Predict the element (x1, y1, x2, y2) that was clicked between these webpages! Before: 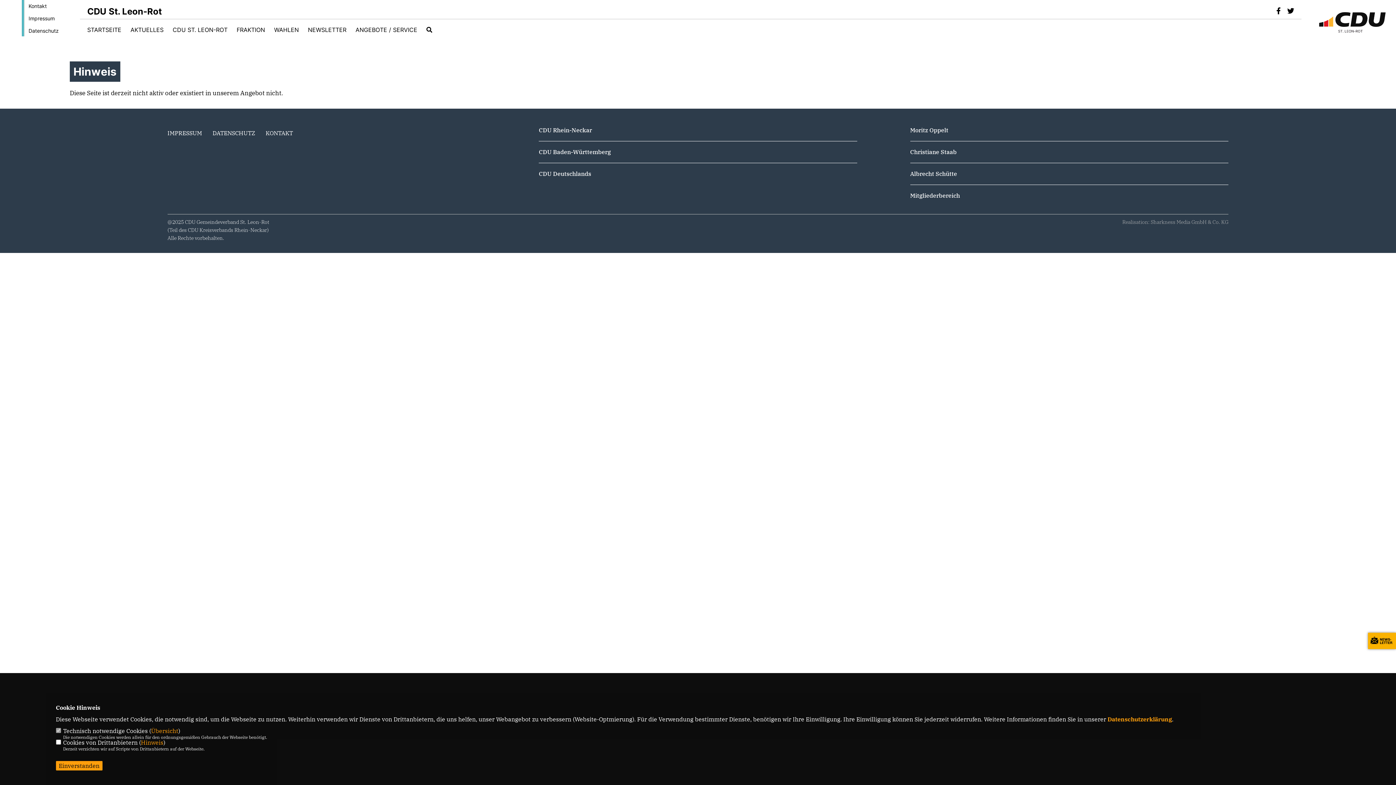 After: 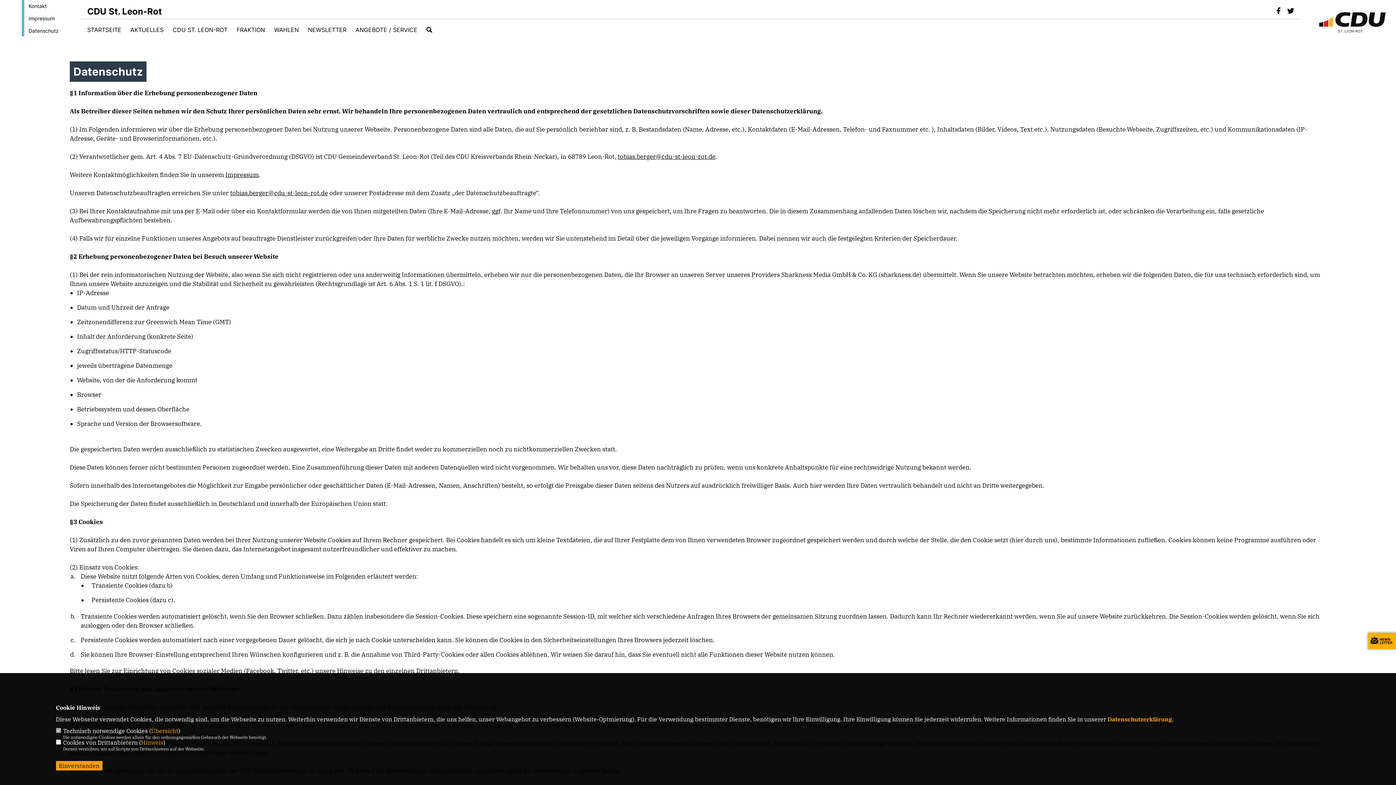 Action: label: Datenschutzerklärung bbox: (1107, 716, 1172, 723)